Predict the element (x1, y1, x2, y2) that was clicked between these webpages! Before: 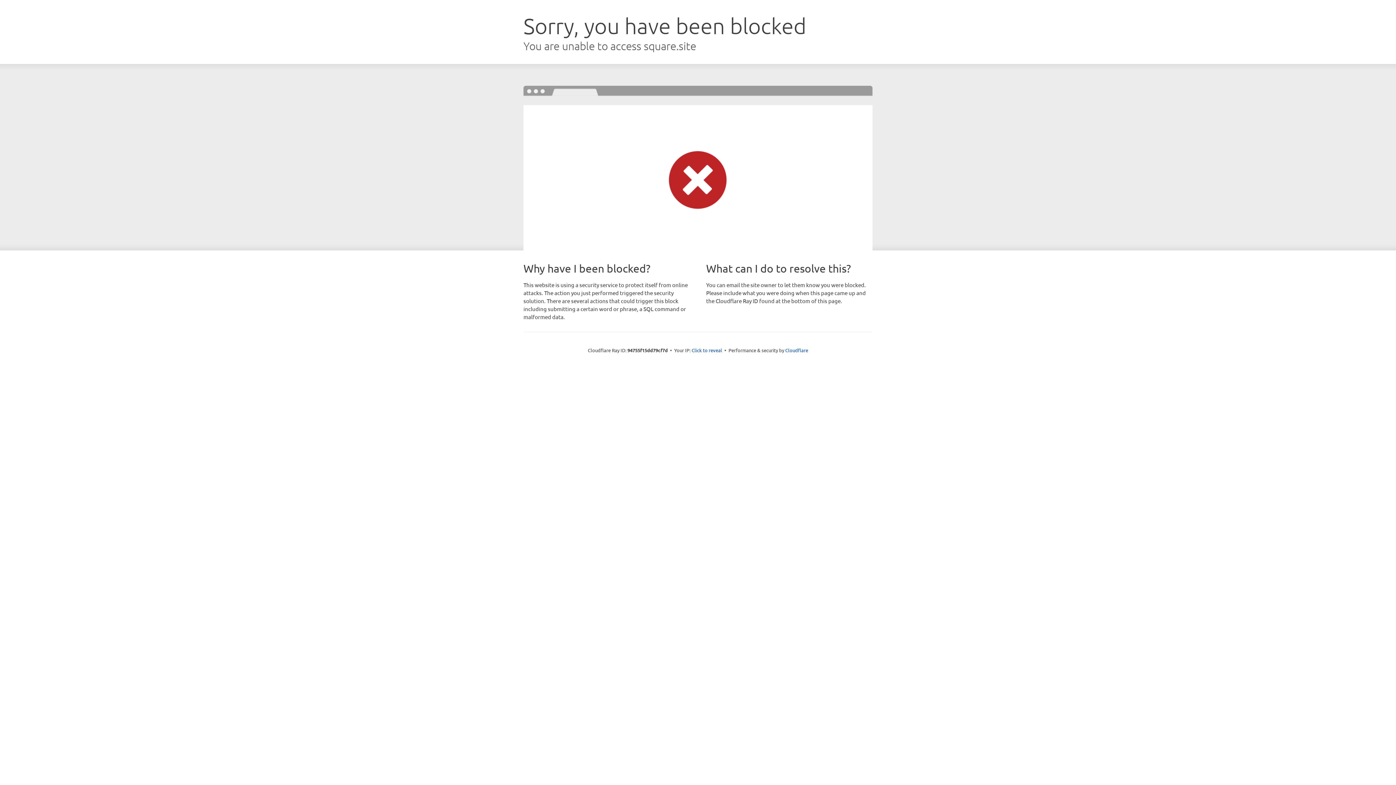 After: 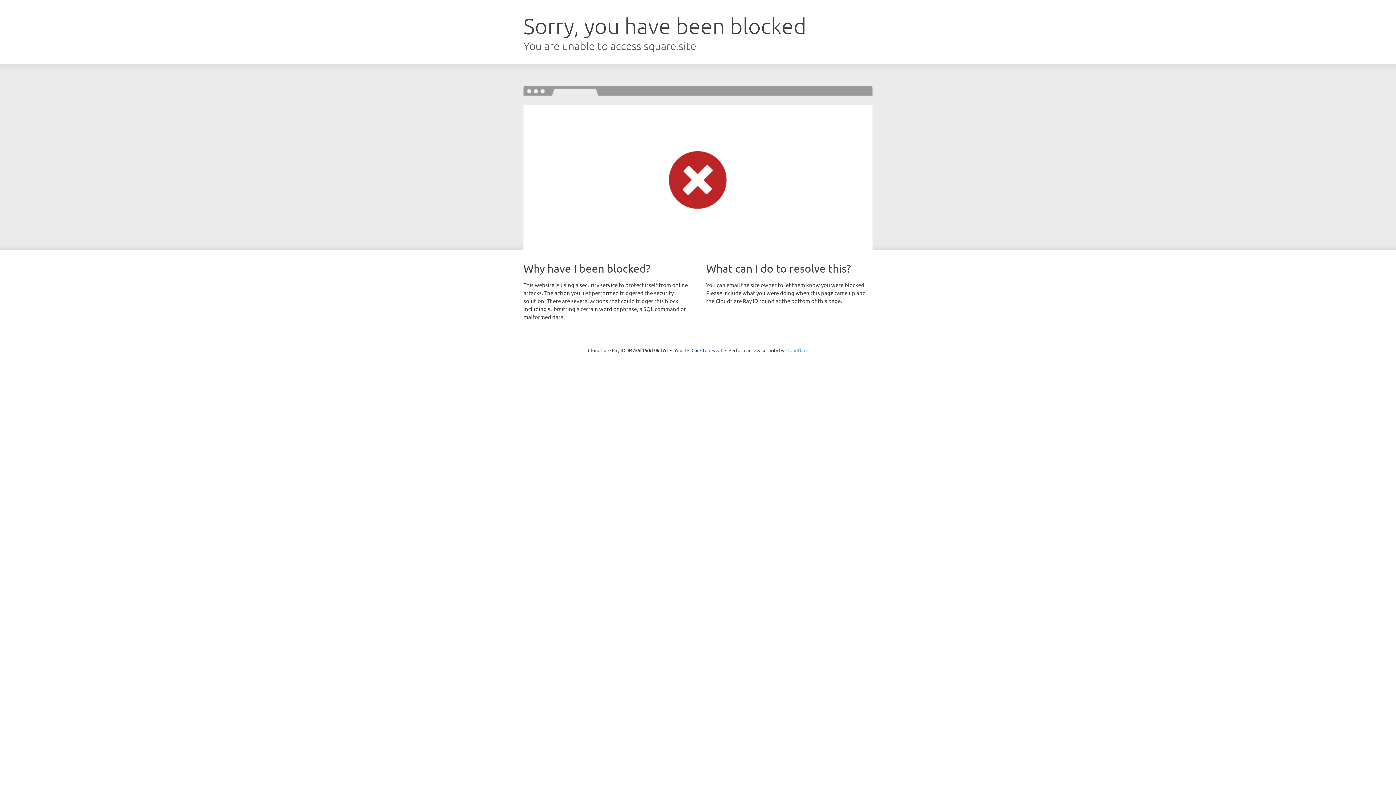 Action: label: Cloudflare bbox: (785, 347, 808, 353)